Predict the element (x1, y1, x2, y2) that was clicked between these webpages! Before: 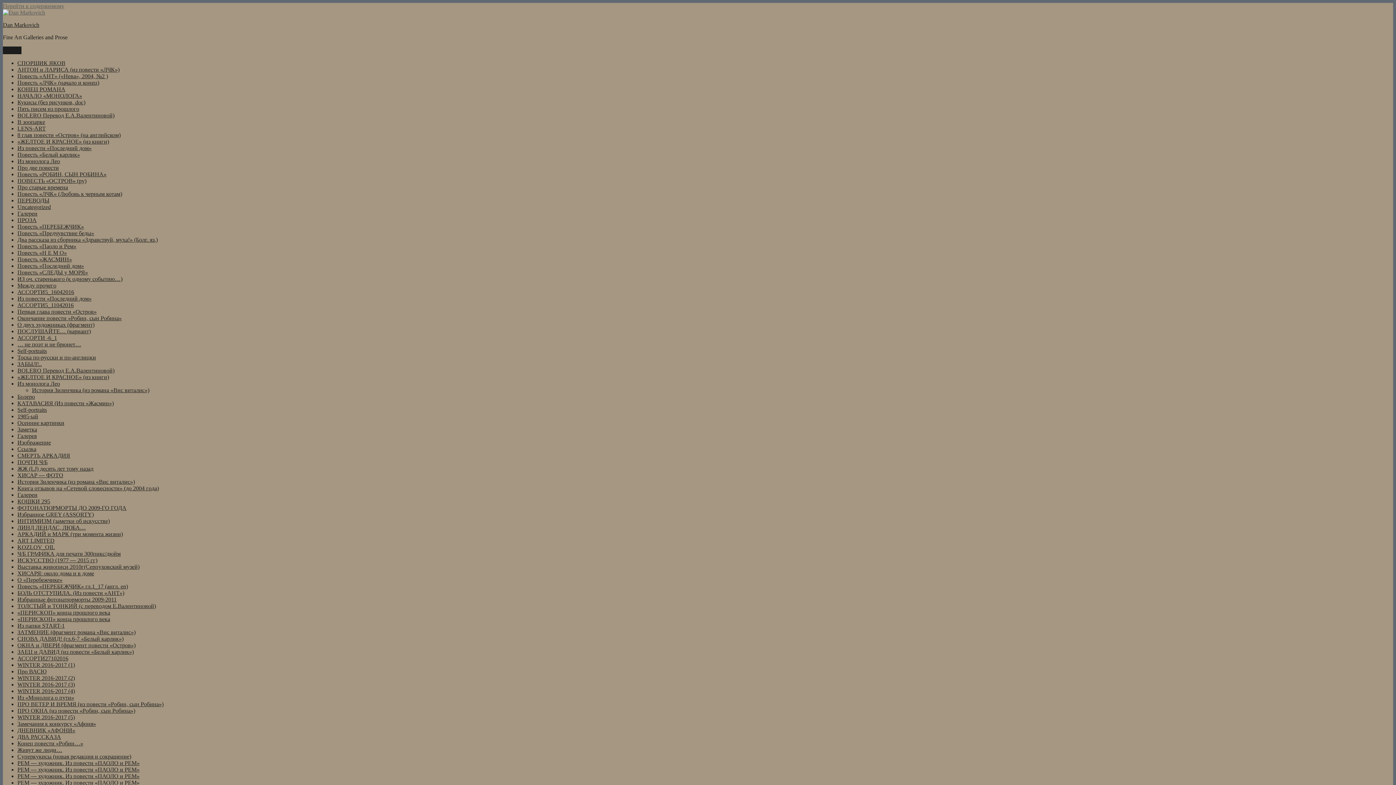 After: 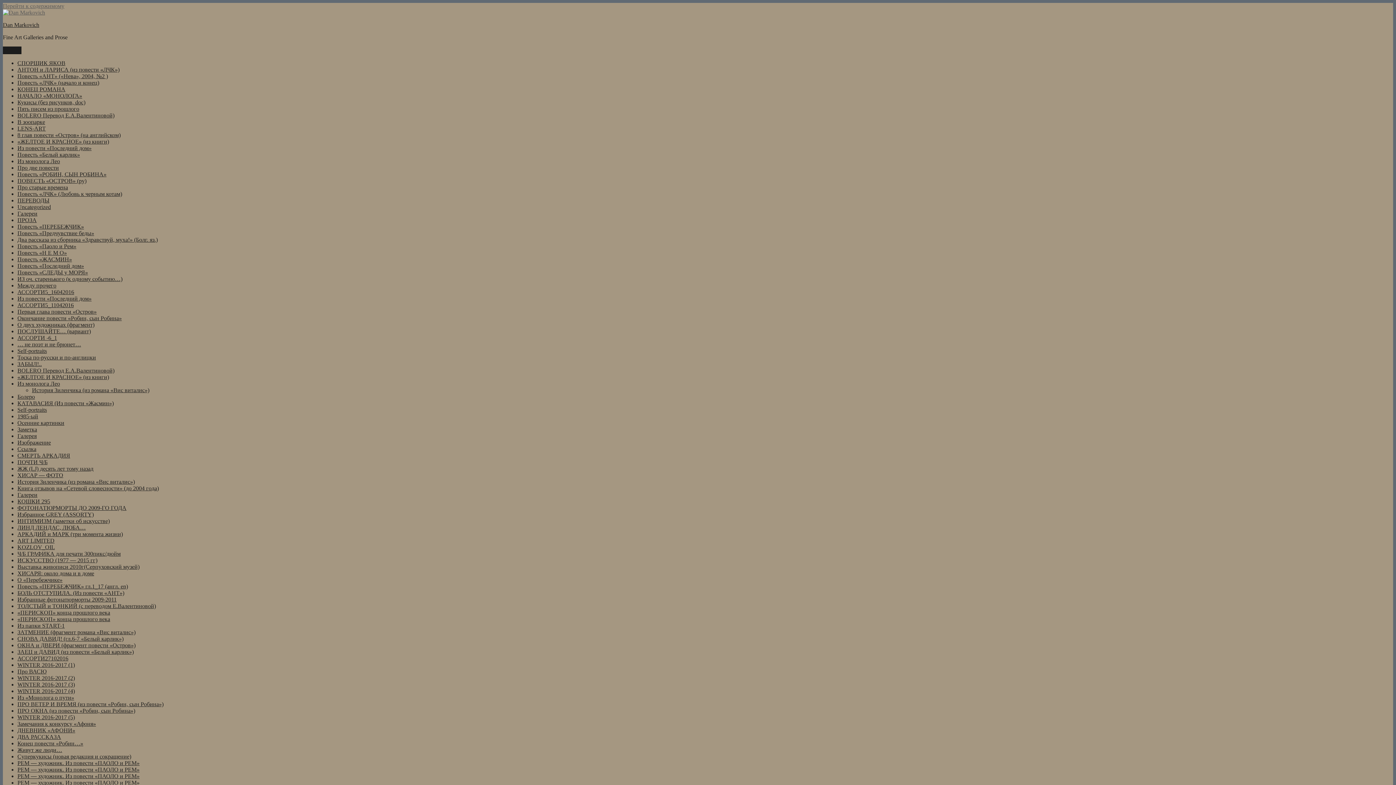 Action: bbox: (17, 276, 122, 282) label: ИЗ оч. старенького (к одному событию…)